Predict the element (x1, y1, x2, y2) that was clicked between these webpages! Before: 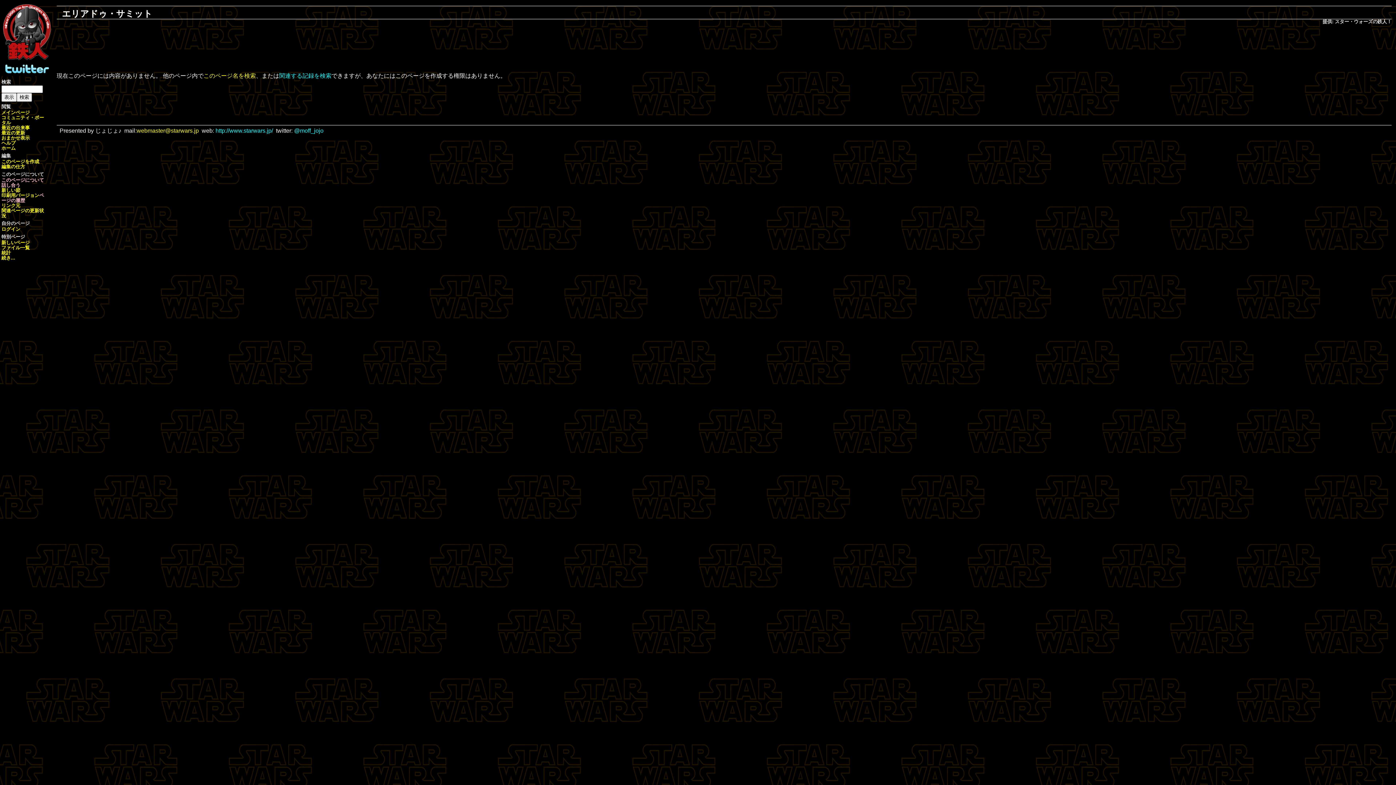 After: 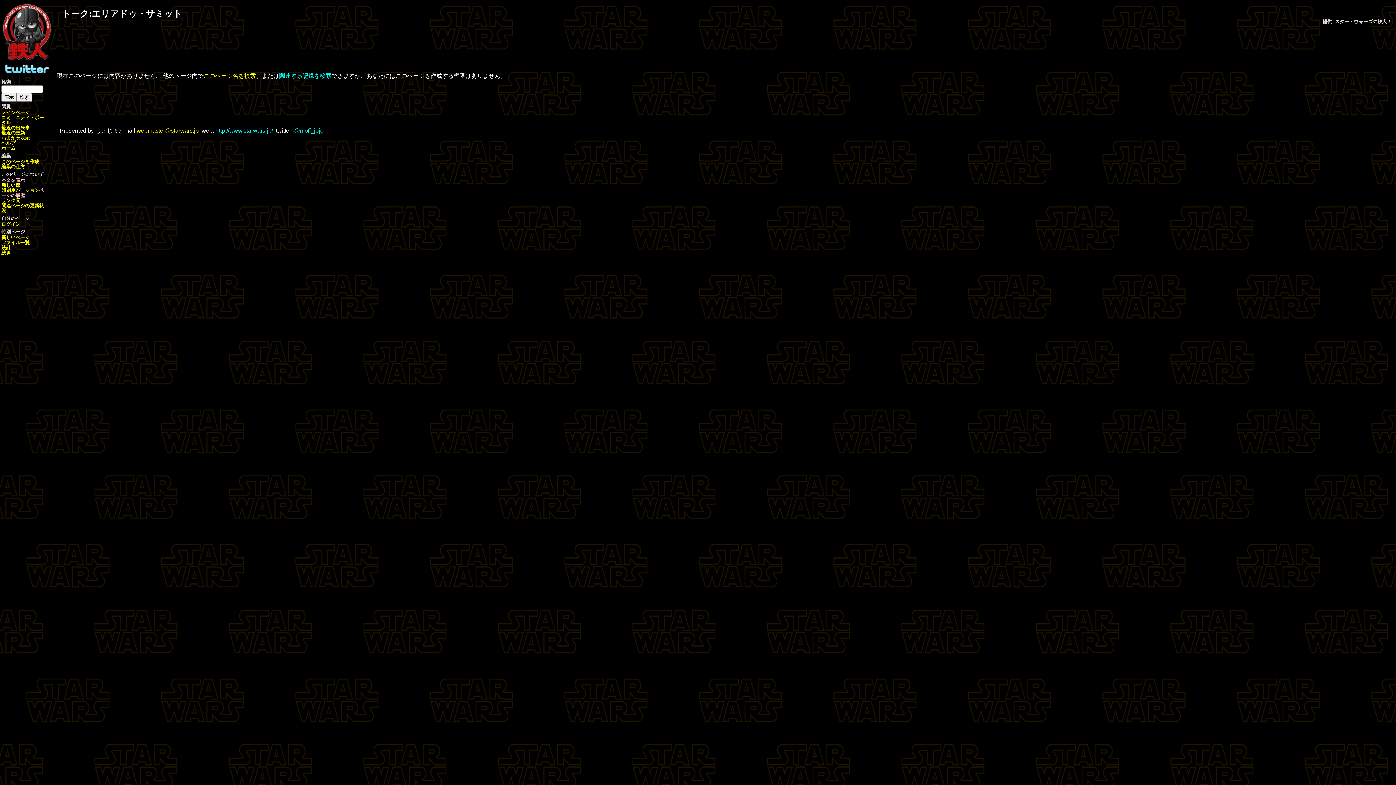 Action: bbox: (1, 177, 44, 187) label: このページについて話し合う